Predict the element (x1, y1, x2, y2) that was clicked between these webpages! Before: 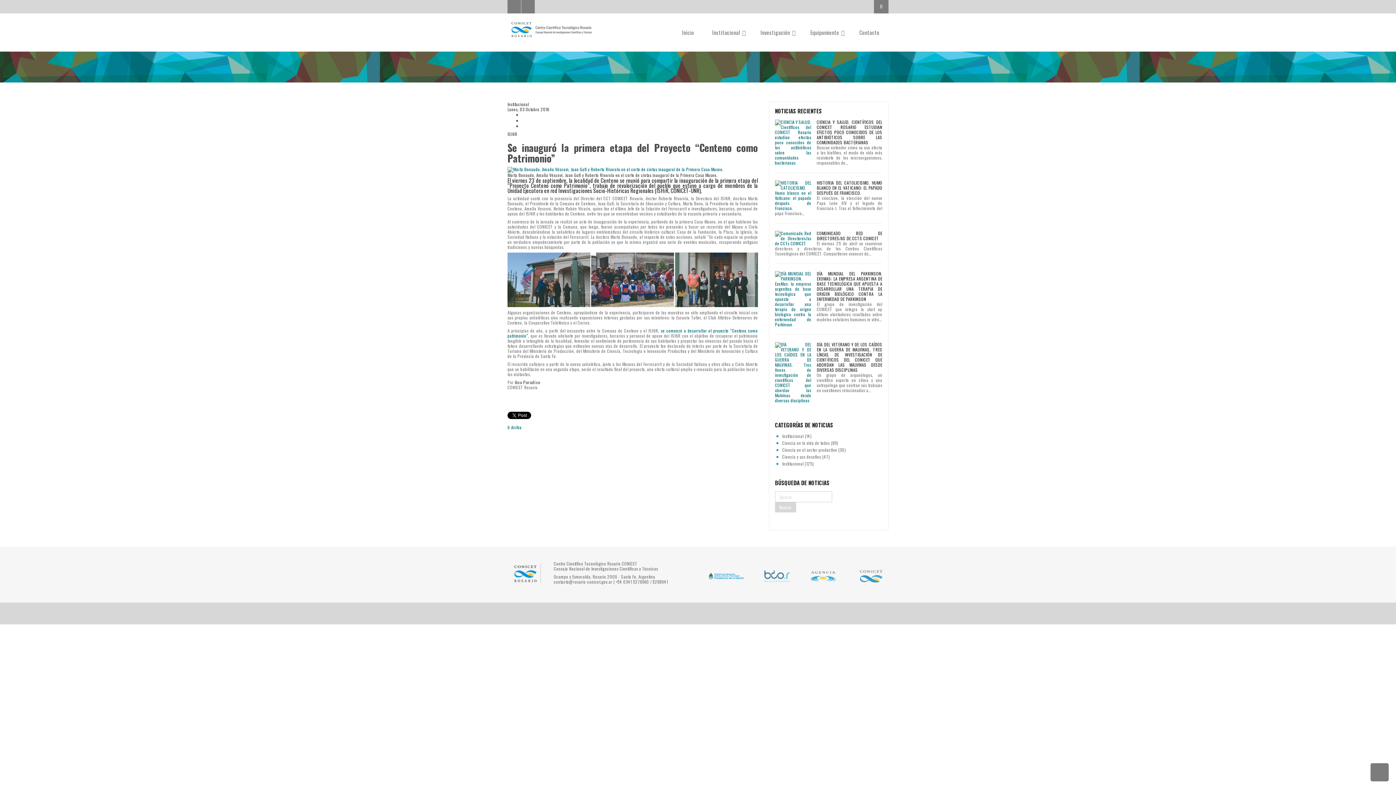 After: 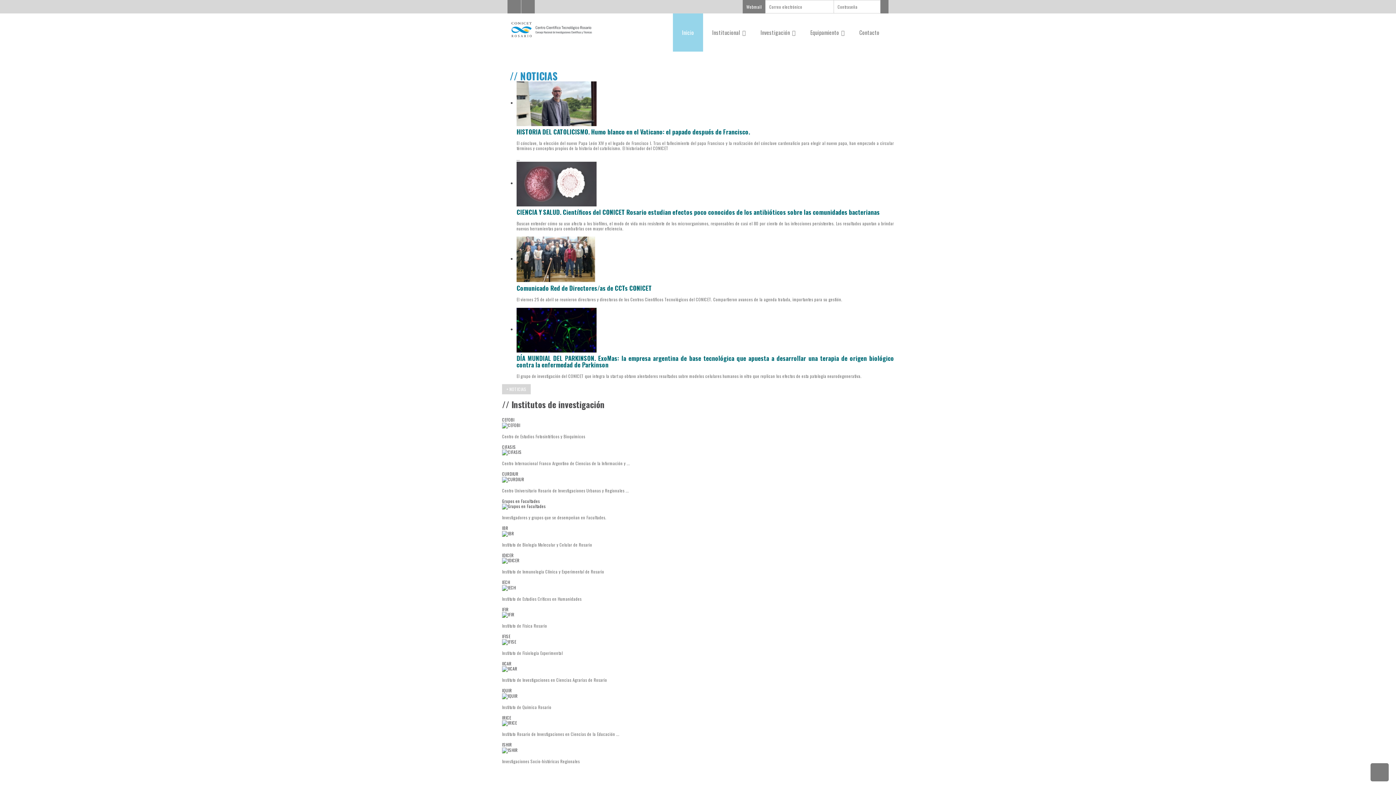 Action: bbox: (507, 19, 594, 40)